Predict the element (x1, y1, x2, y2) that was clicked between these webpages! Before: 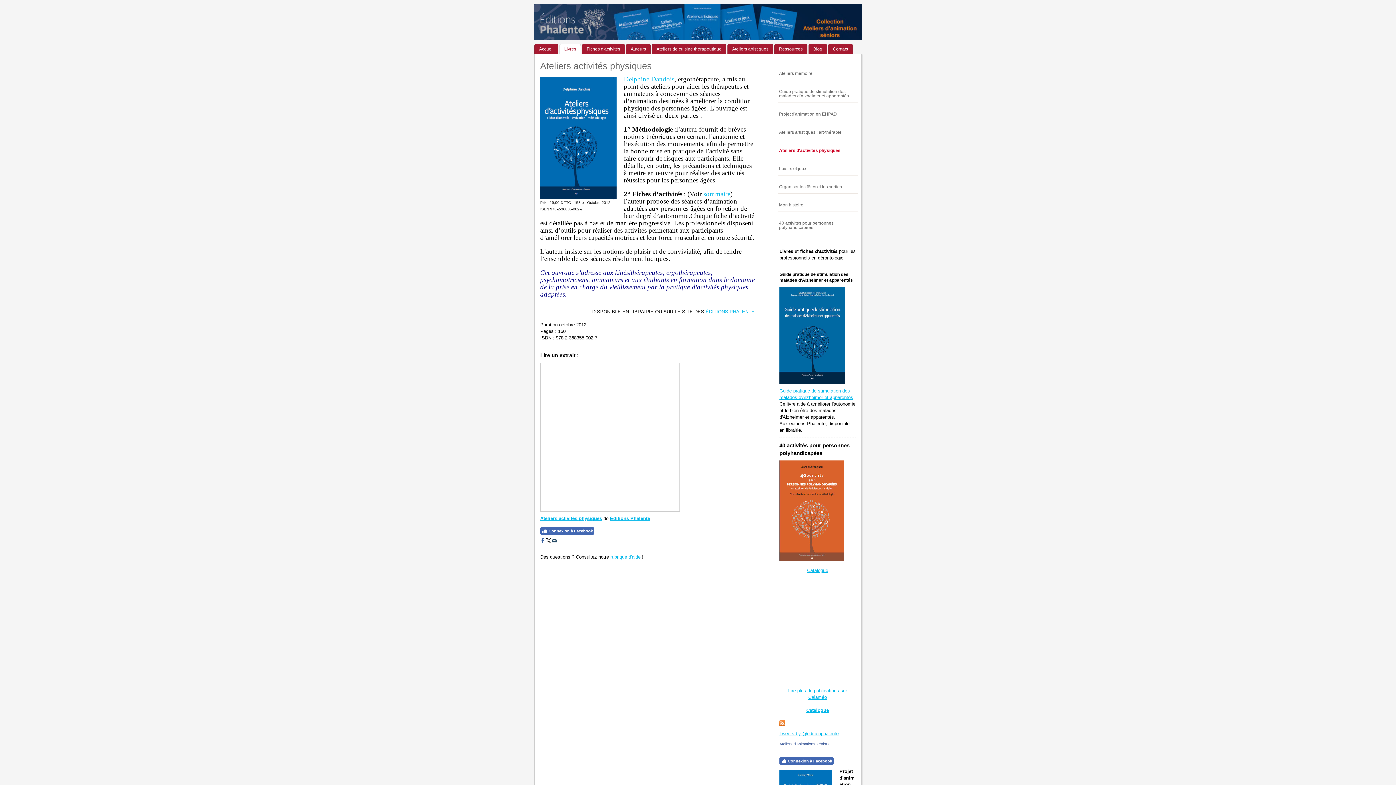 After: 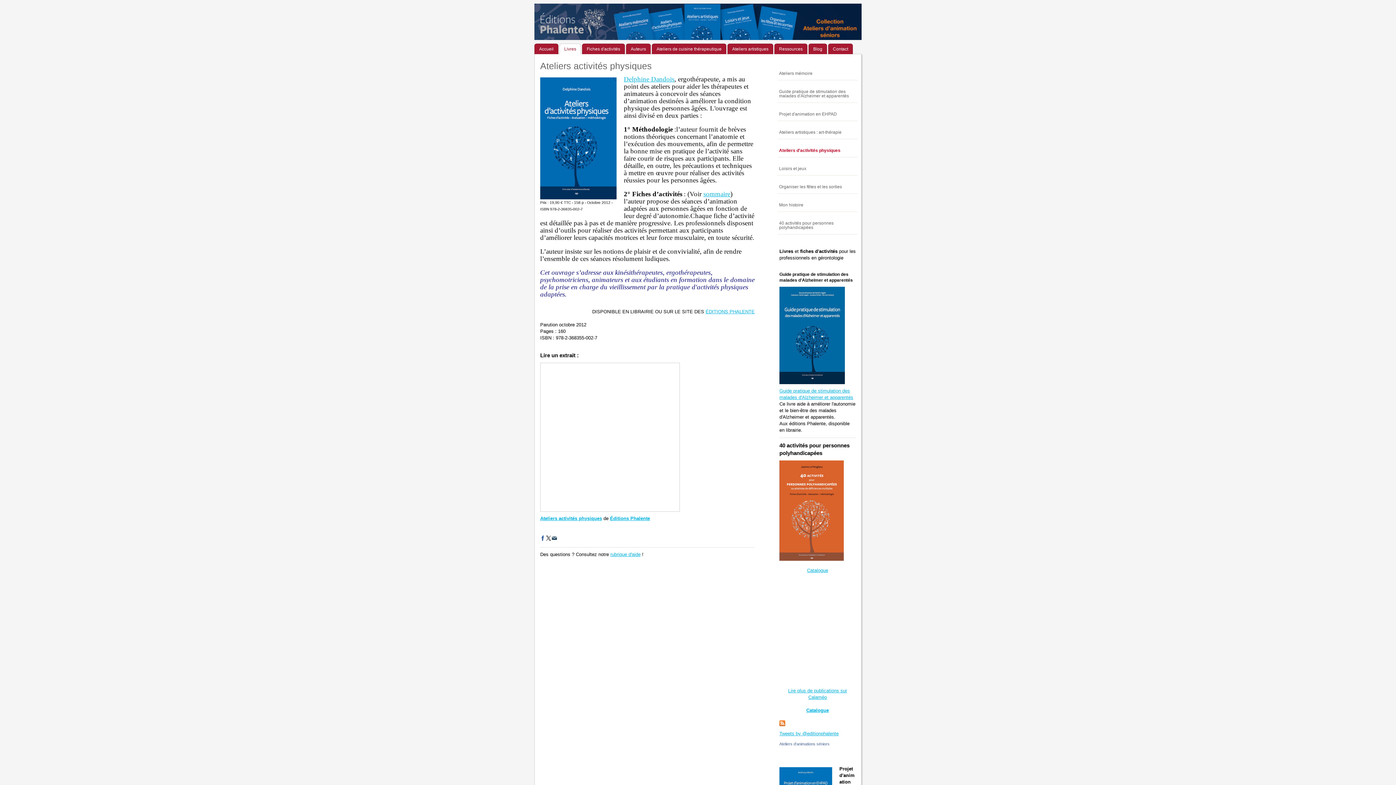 Action: label: Connexion à Facebook bbox: (779, 757, 833, 765)